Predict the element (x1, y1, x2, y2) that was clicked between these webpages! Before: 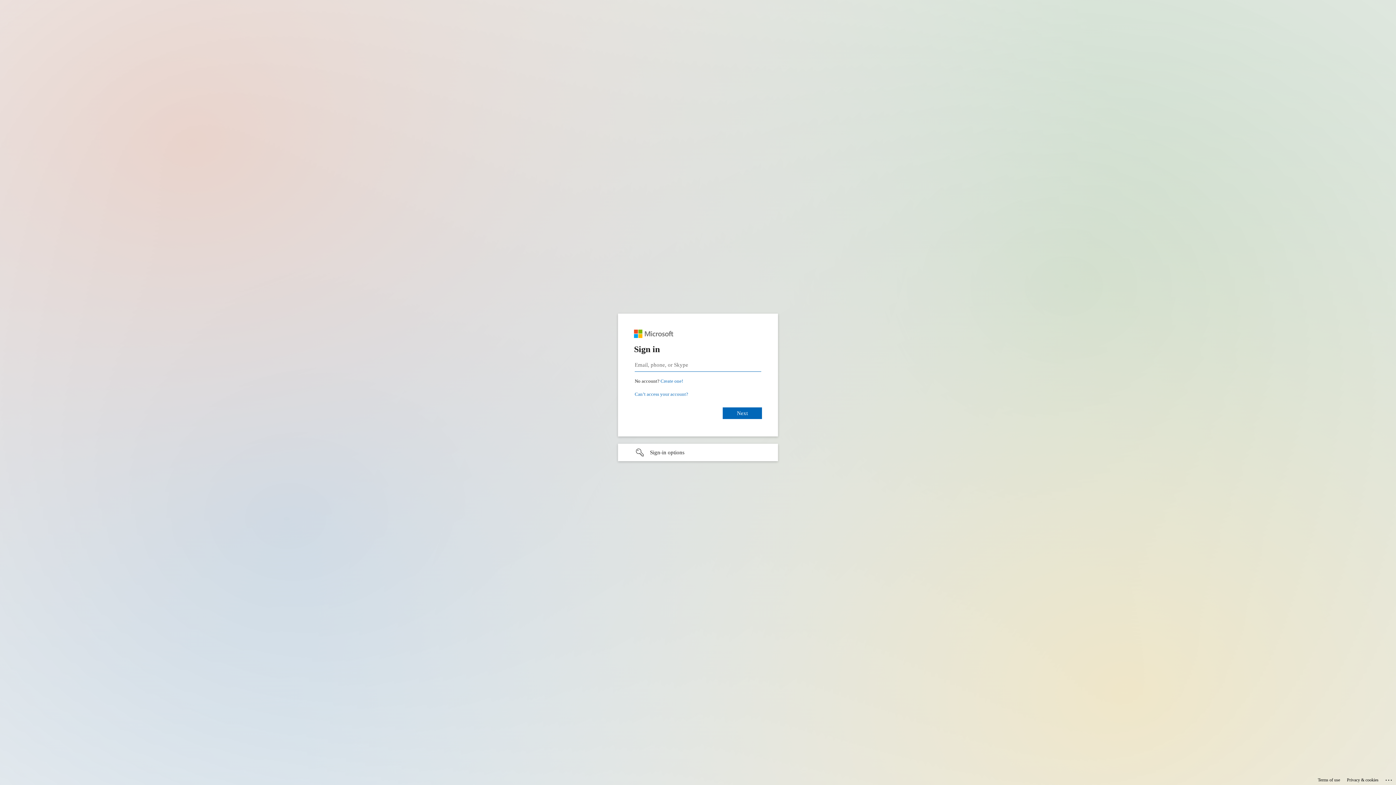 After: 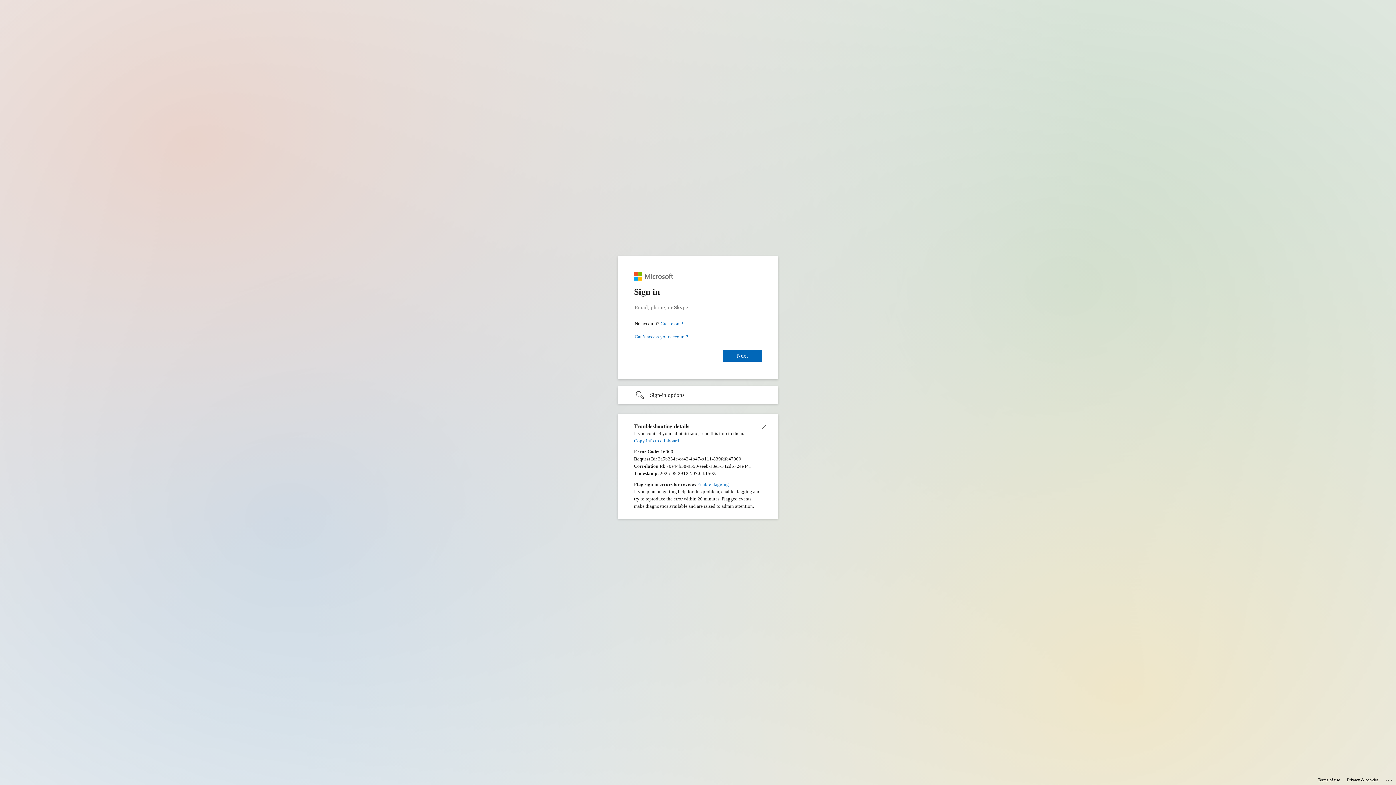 Action: bbox: (1385, 775, 1393, 783) label: Click here for troubleshooting information